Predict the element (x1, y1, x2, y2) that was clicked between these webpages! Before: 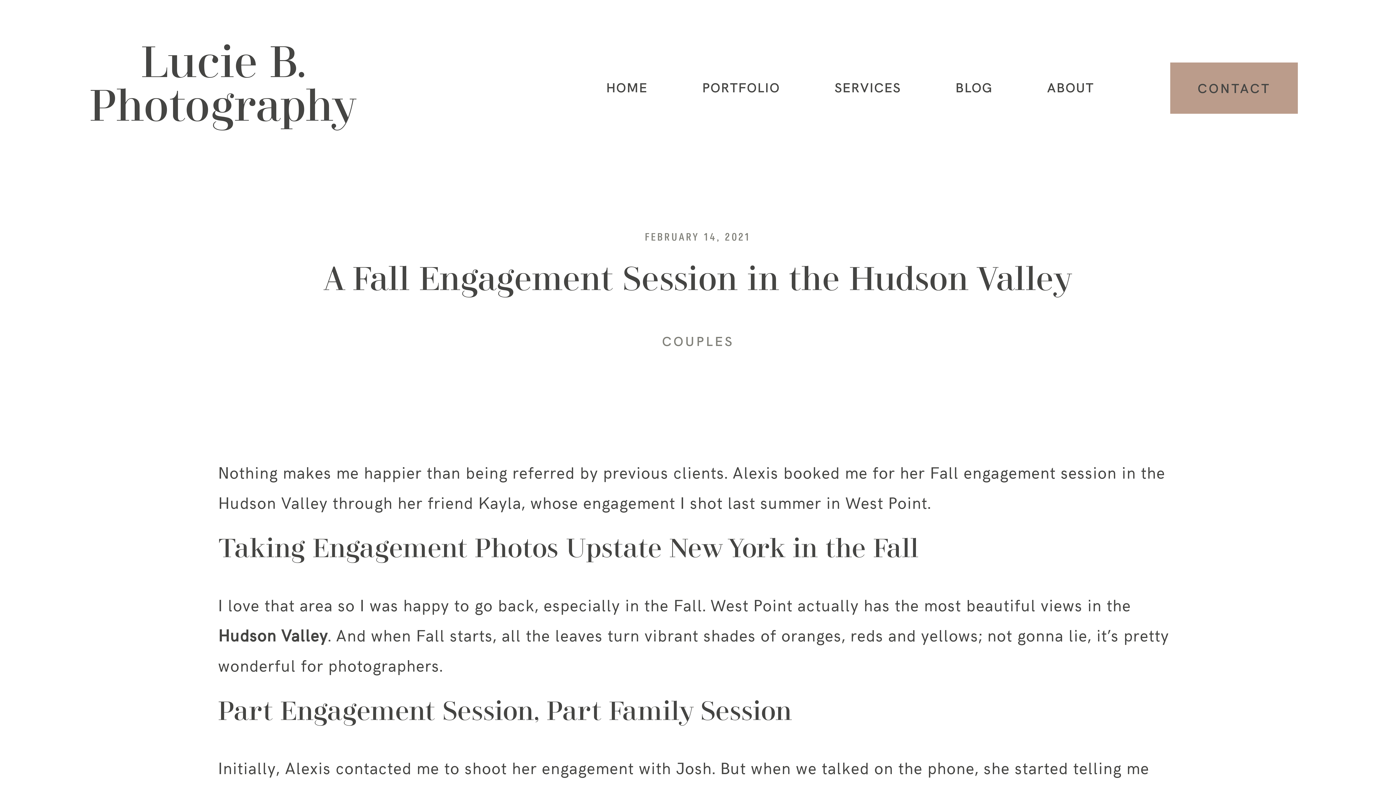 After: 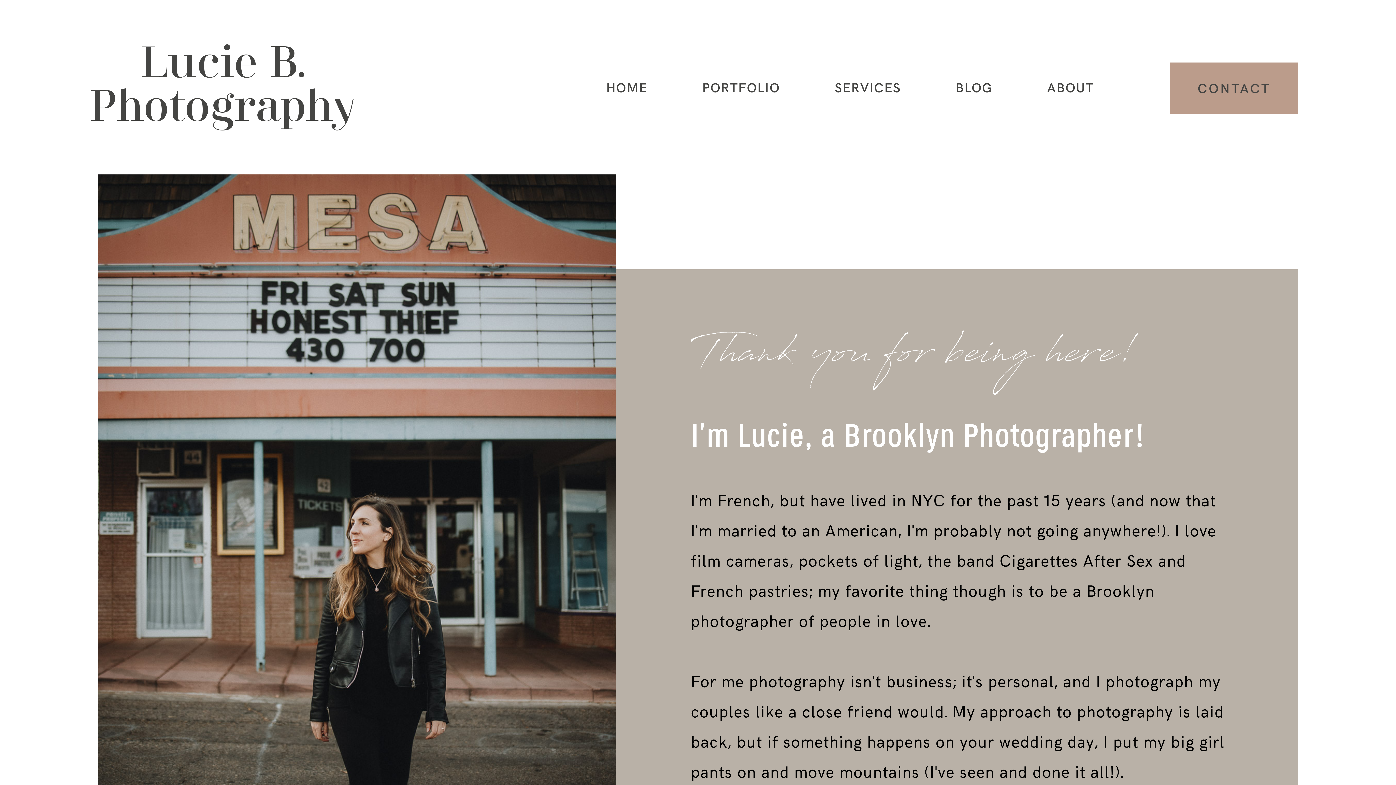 Action: label: ABOUT bbox: (1047, 78, 1094, 95)